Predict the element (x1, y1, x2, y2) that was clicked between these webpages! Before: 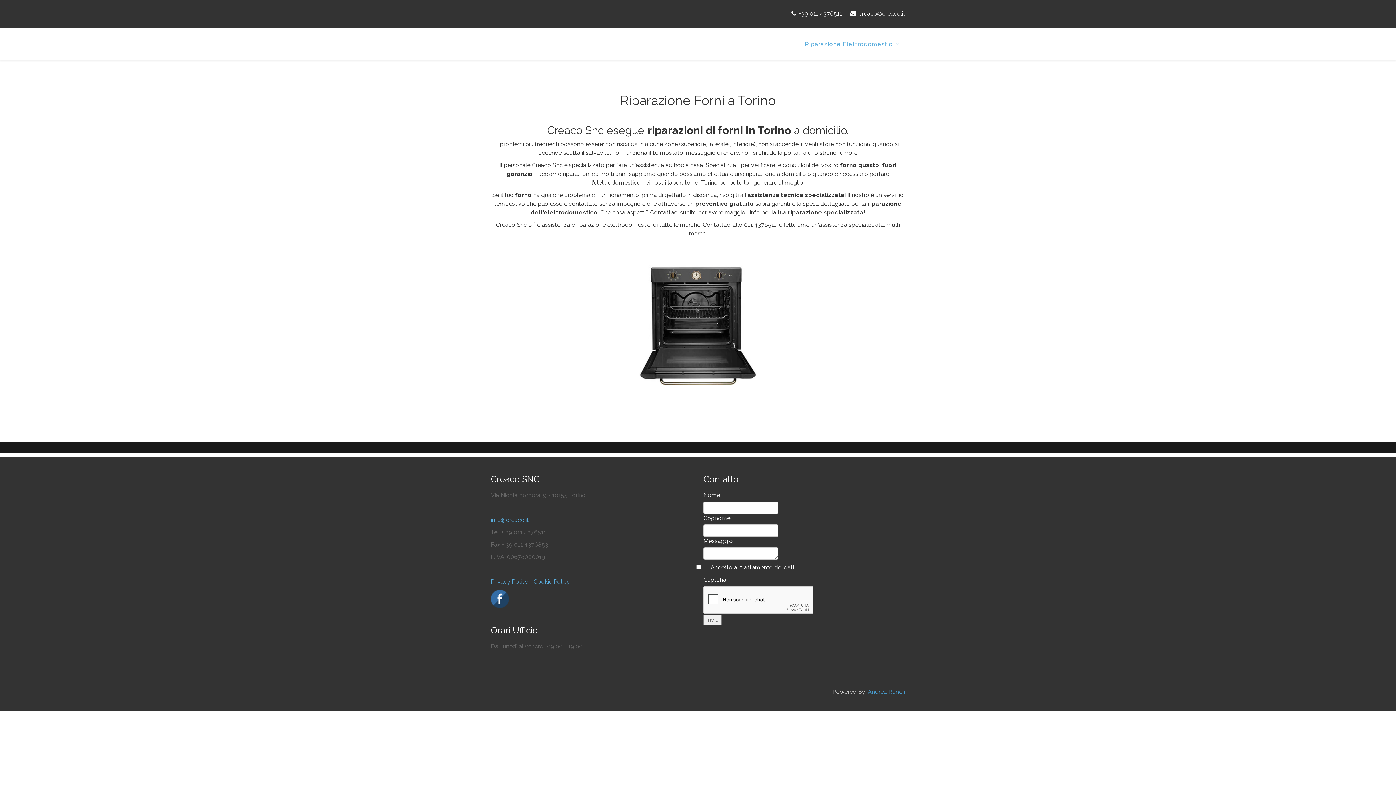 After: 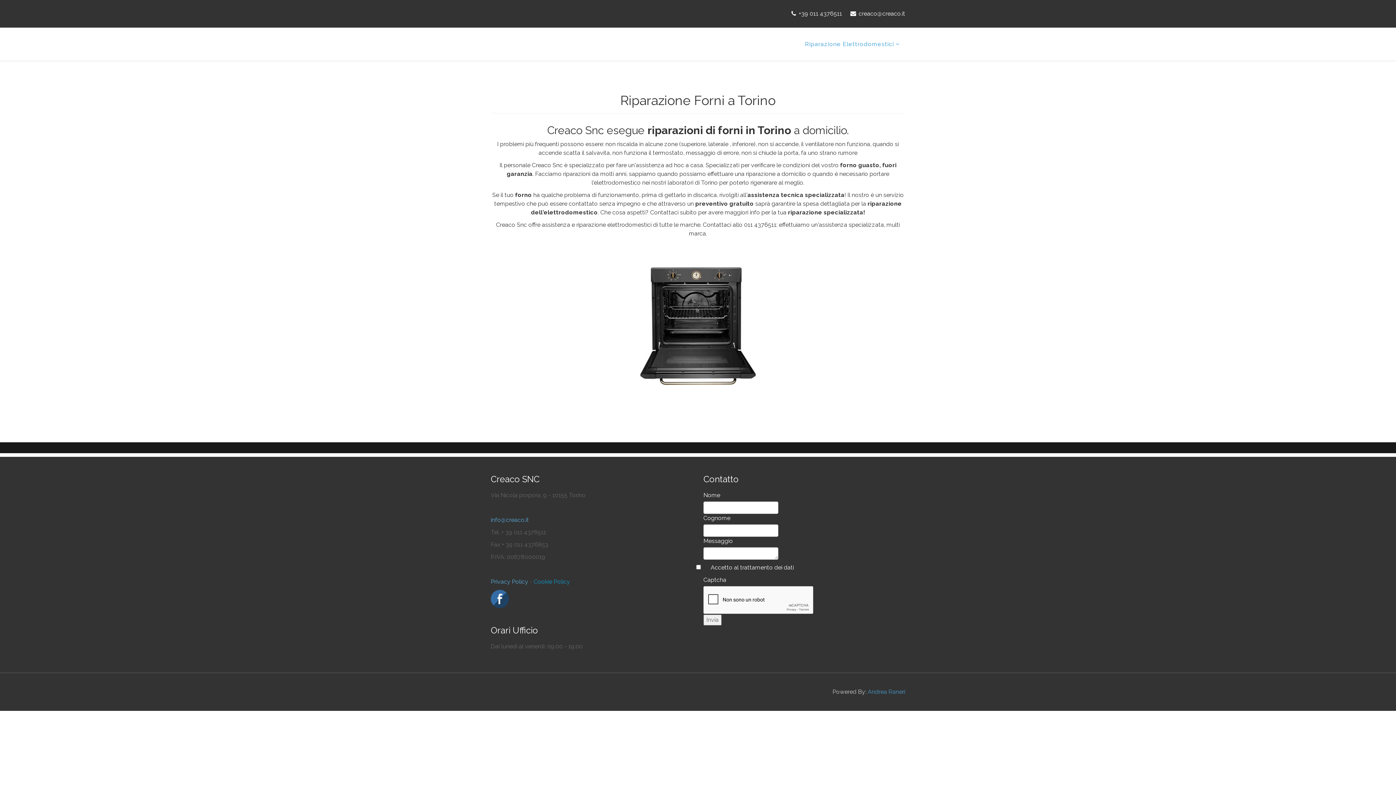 Action: label: Cookie Policy bbox: (533, 578, 570, 585)